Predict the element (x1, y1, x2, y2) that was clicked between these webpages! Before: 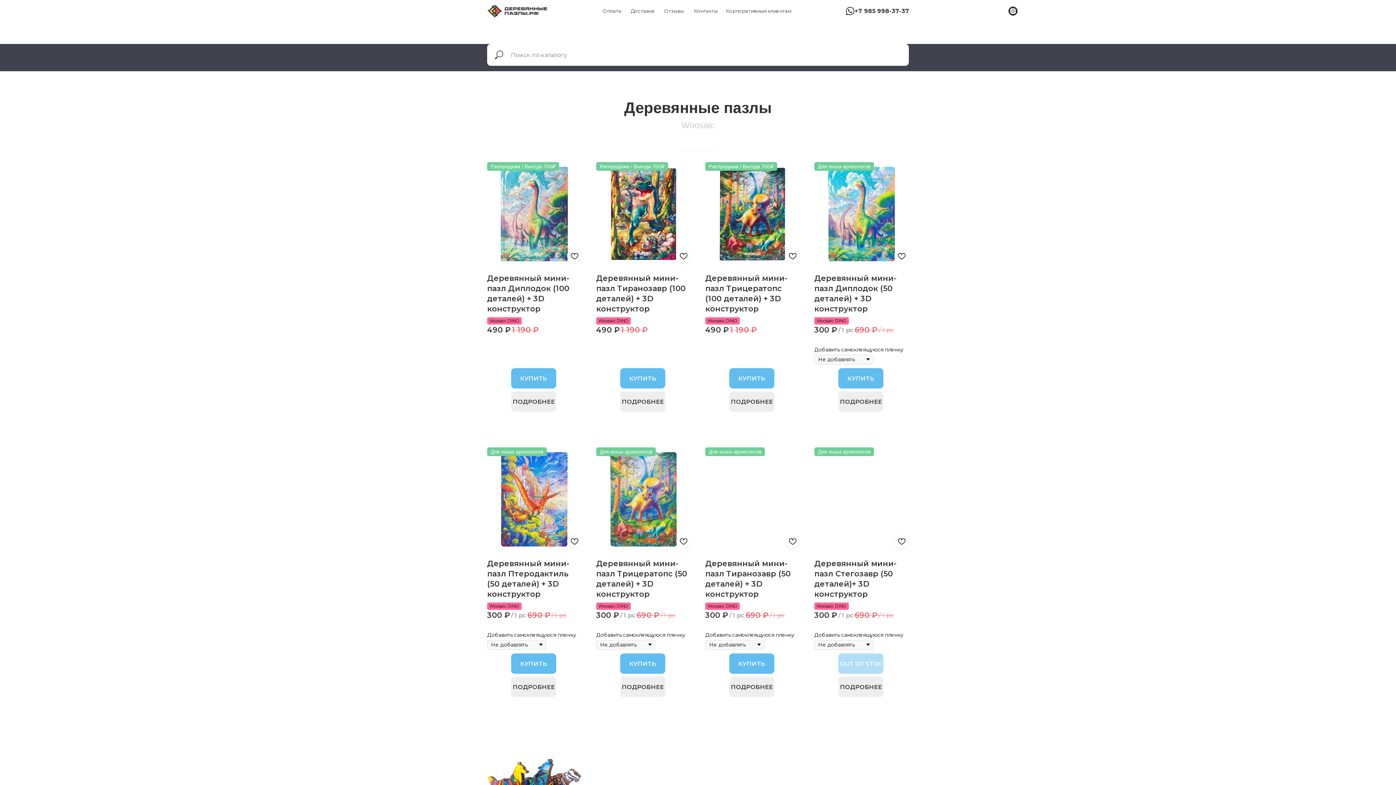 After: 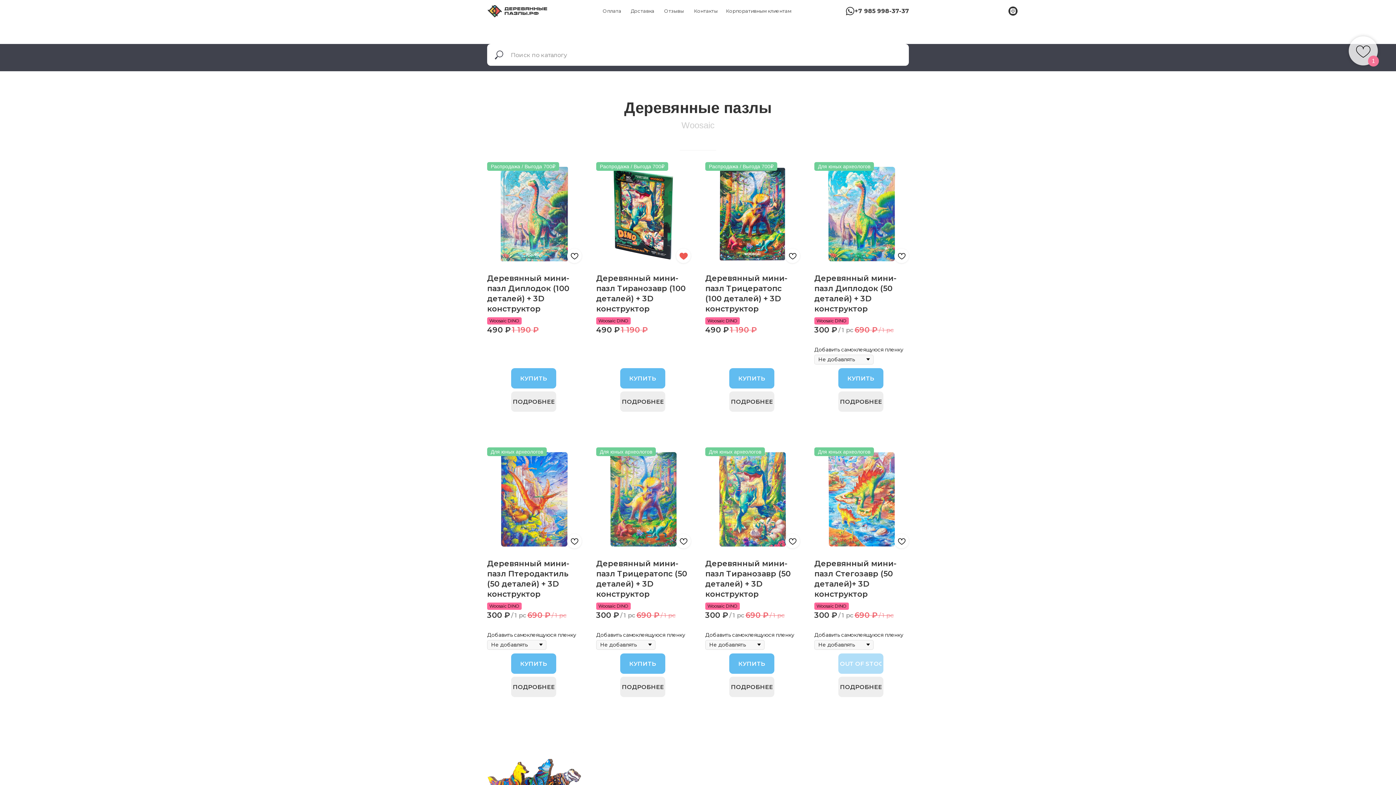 Action: bbox: (676, 248, 690, 263)